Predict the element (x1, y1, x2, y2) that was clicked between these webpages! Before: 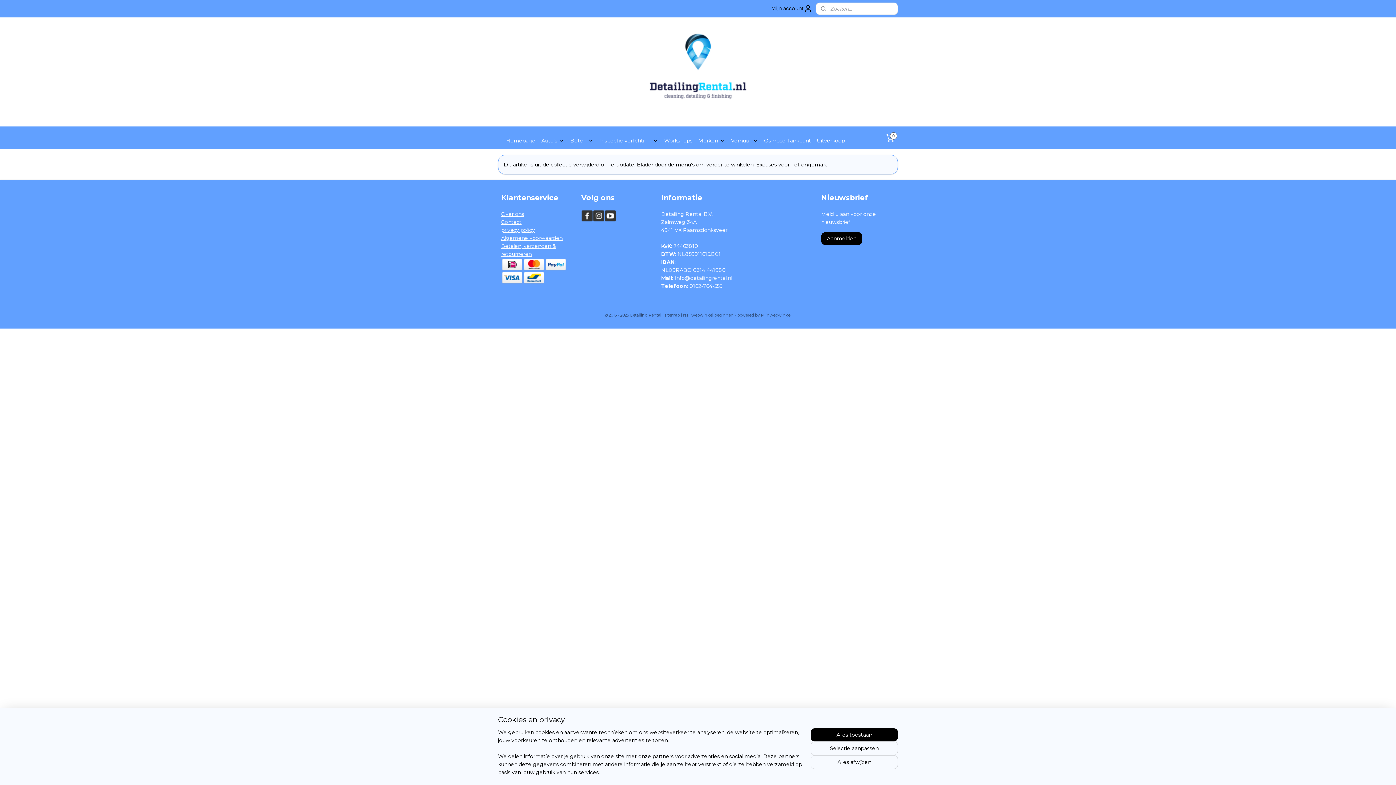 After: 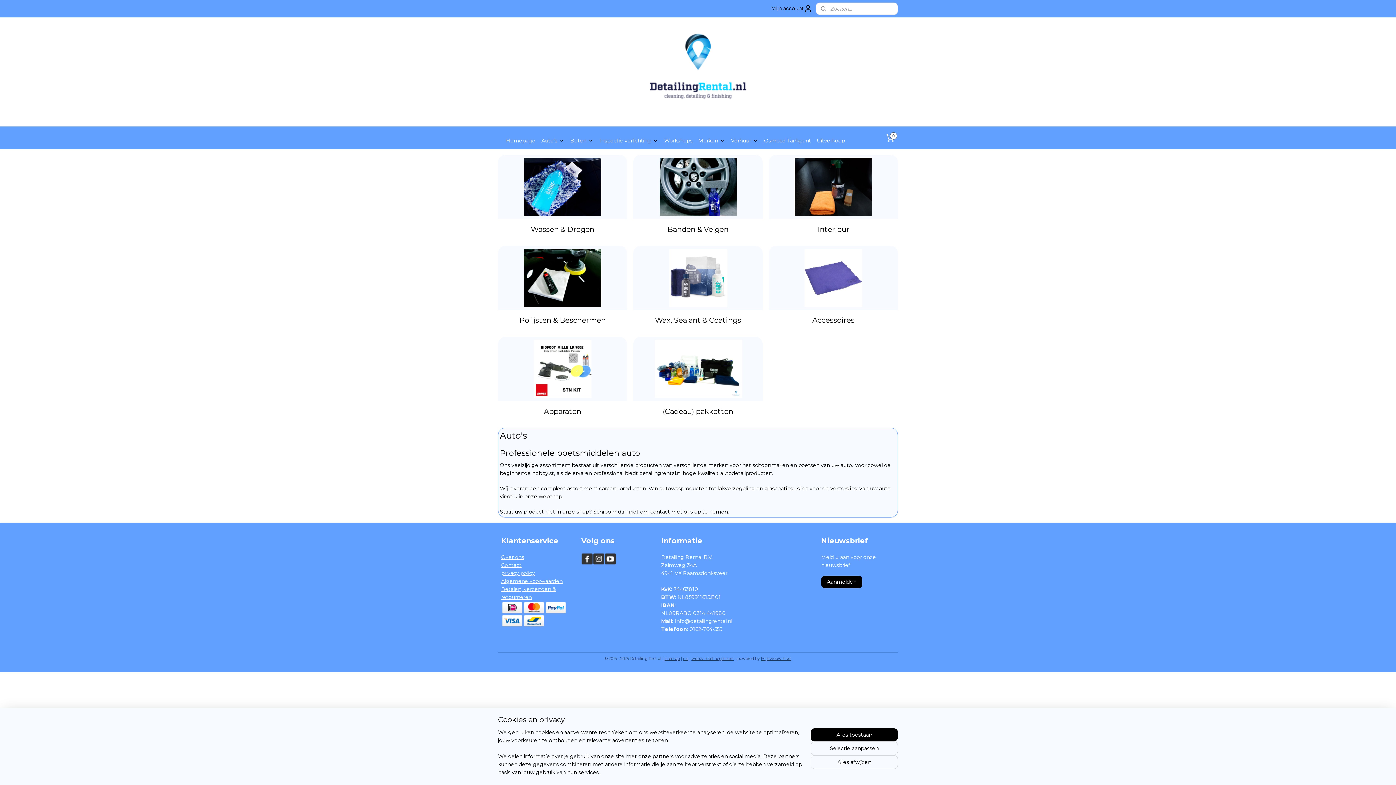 Action: label: Auto's bbox: (538, 131, 567, 149)